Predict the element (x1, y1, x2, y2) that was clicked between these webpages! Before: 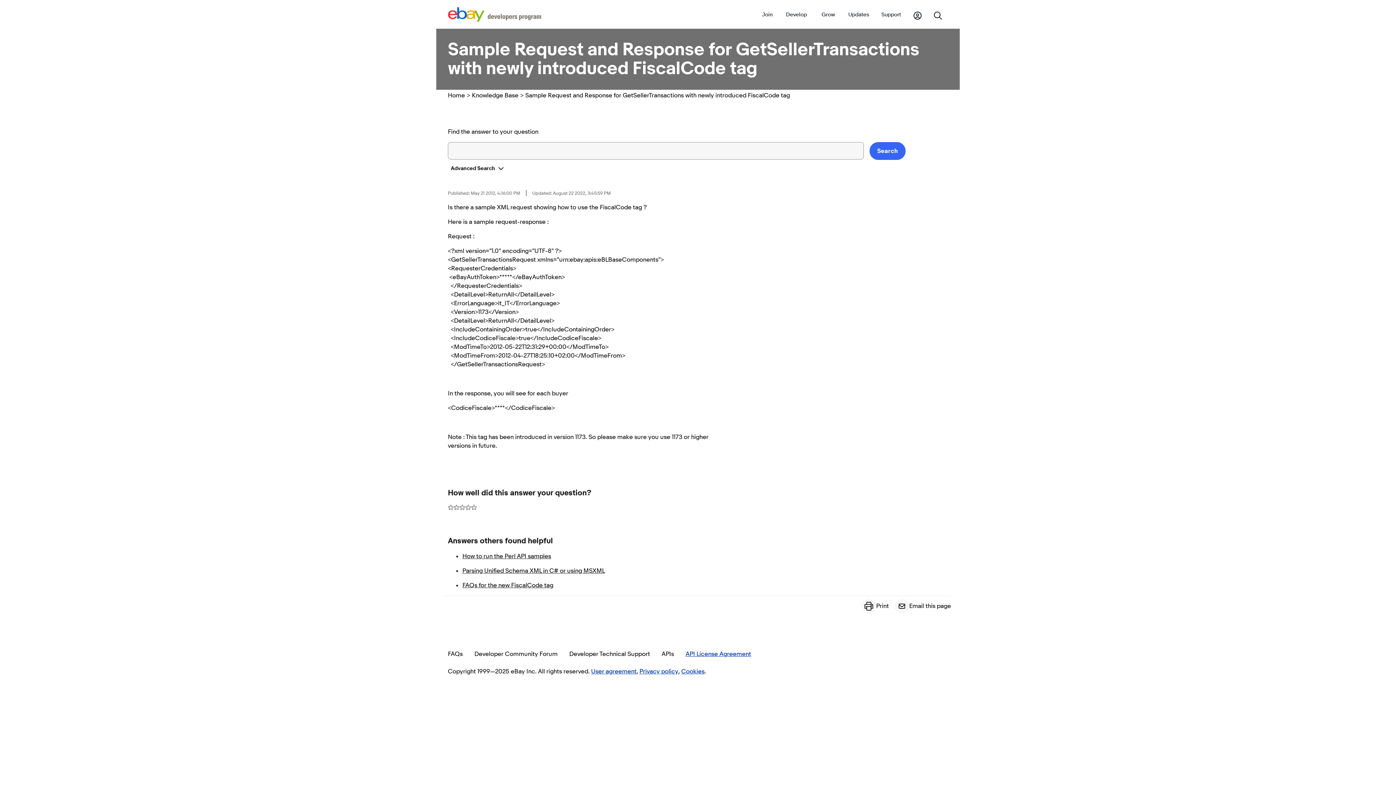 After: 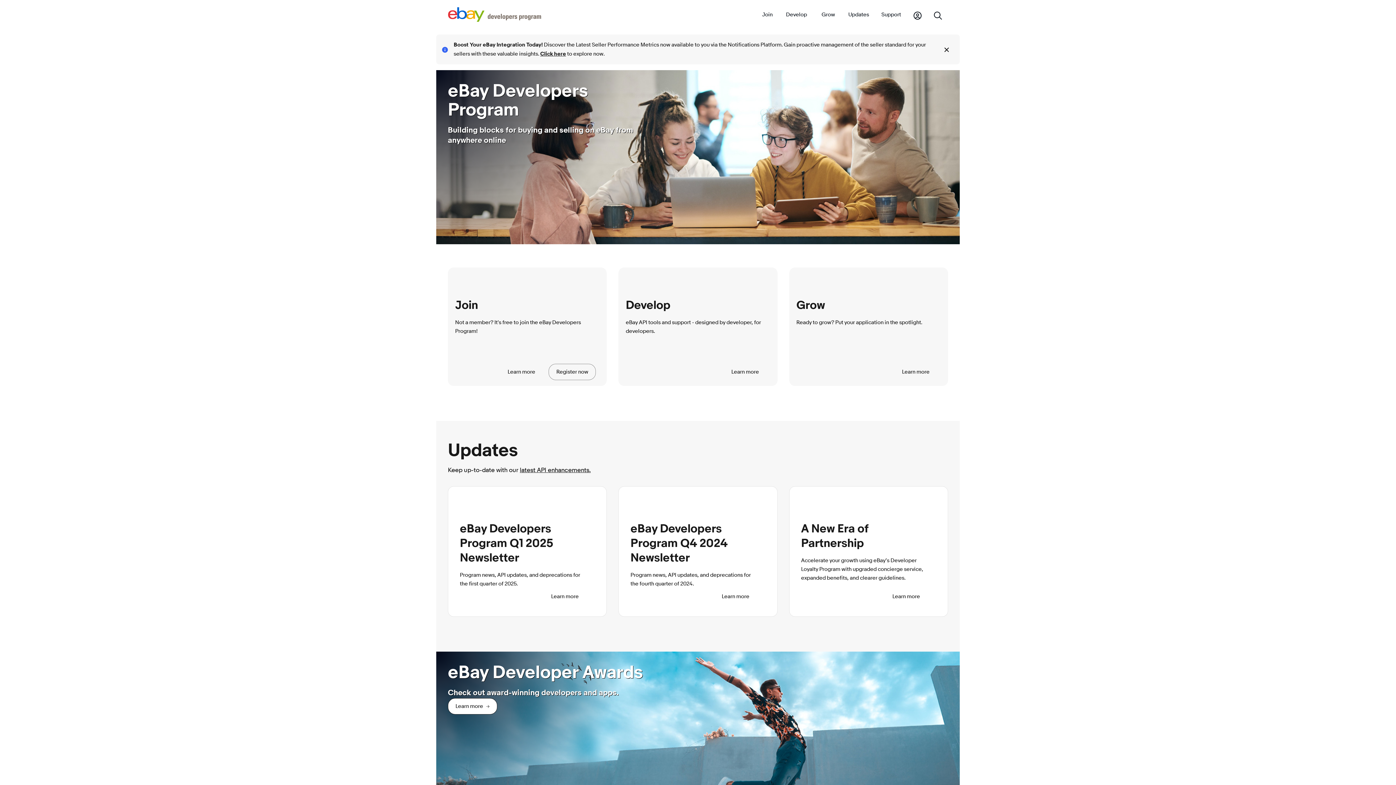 Action: label: Home bbox: (448, 91, 465, 99)